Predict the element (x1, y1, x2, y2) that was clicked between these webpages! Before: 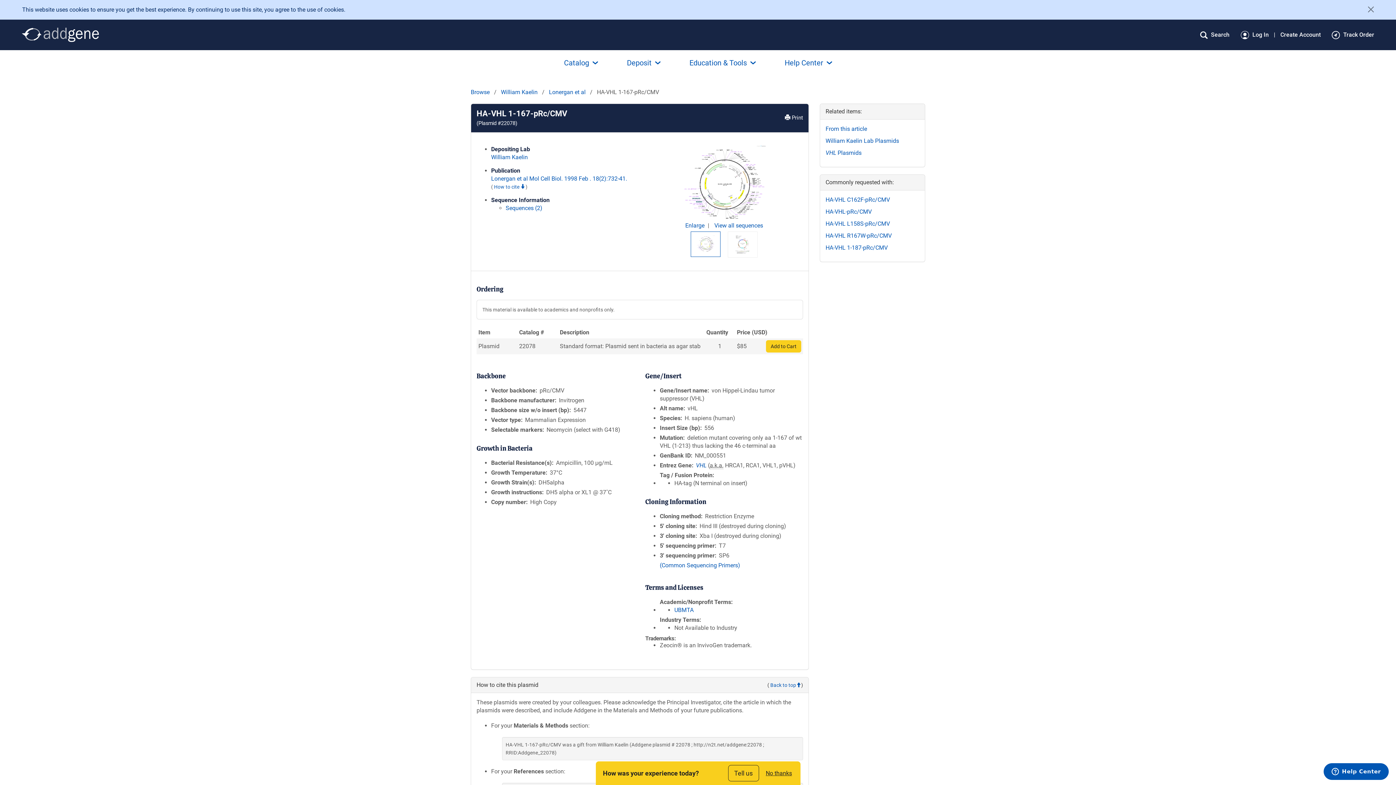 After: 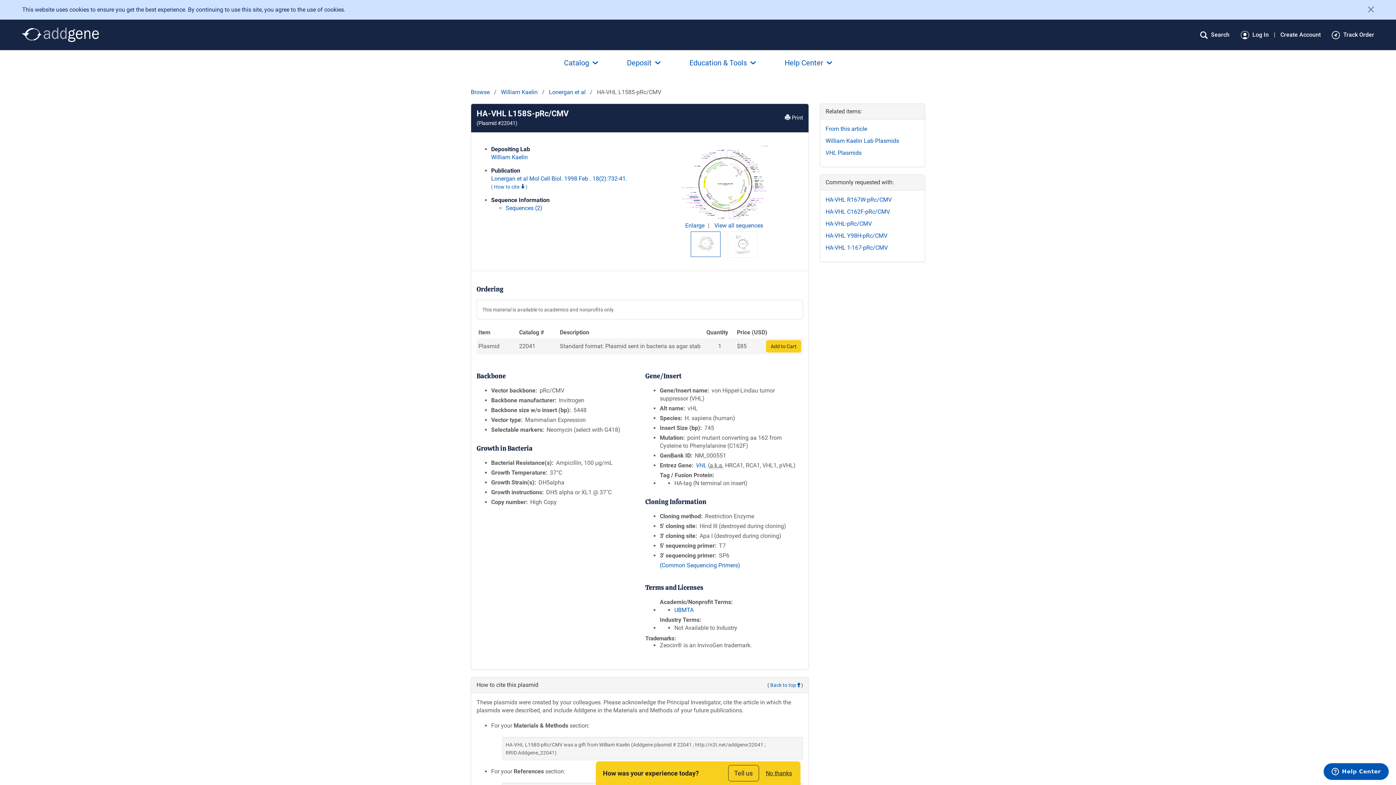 Action: bbox: (825, 220, 890, 227) label: HA-VHL L158S-pRc/CMV